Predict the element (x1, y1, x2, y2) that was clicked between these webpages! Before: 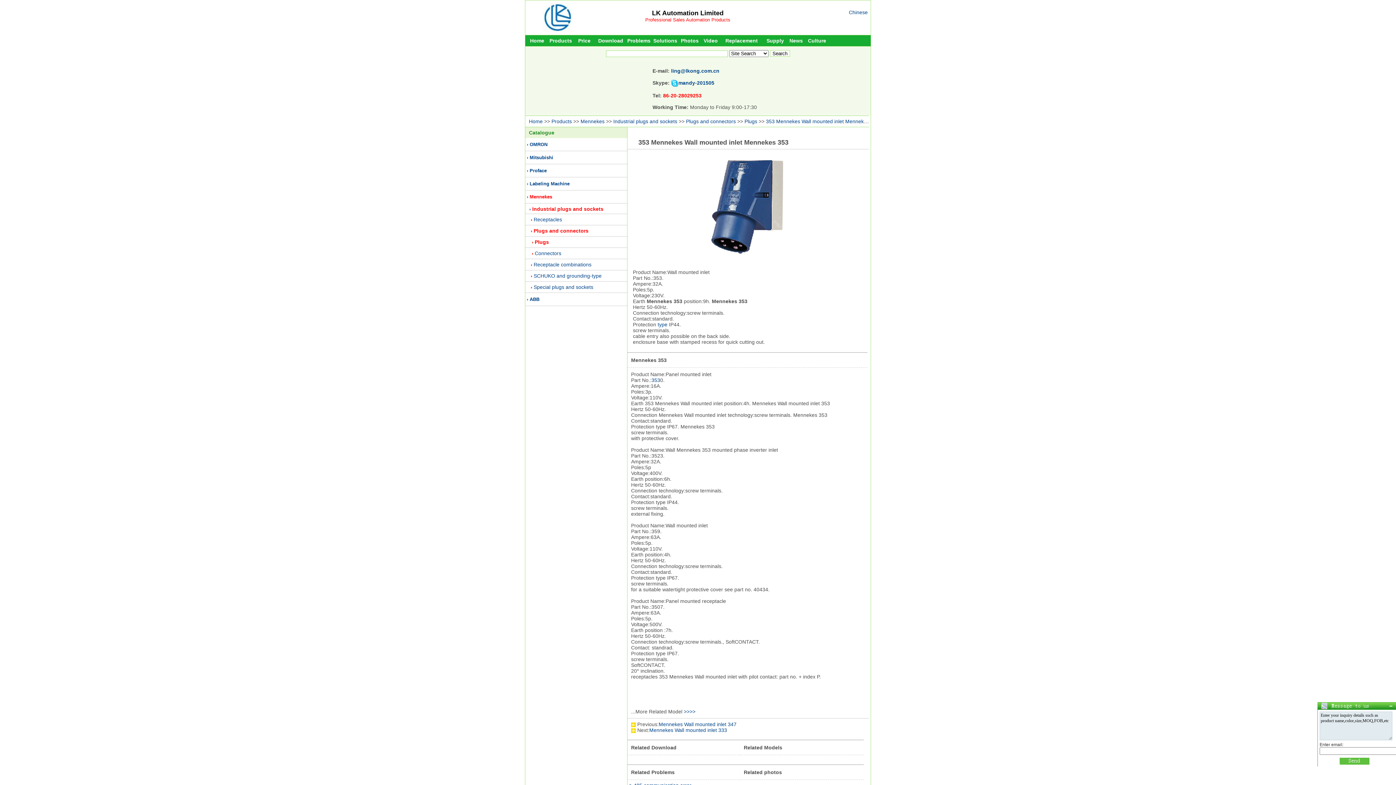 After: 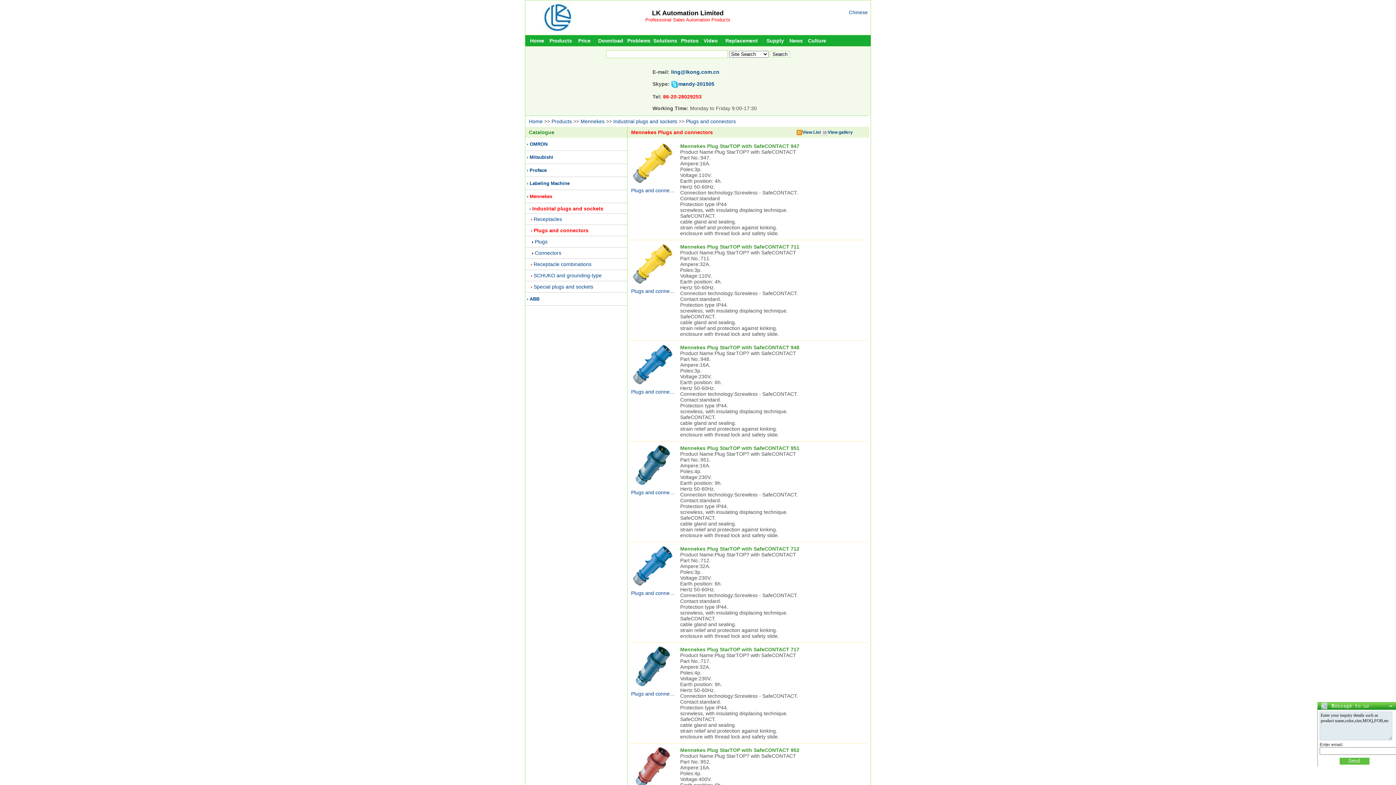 Action: label: Plugs and connectors bbox: (533, 228, 588, 233)